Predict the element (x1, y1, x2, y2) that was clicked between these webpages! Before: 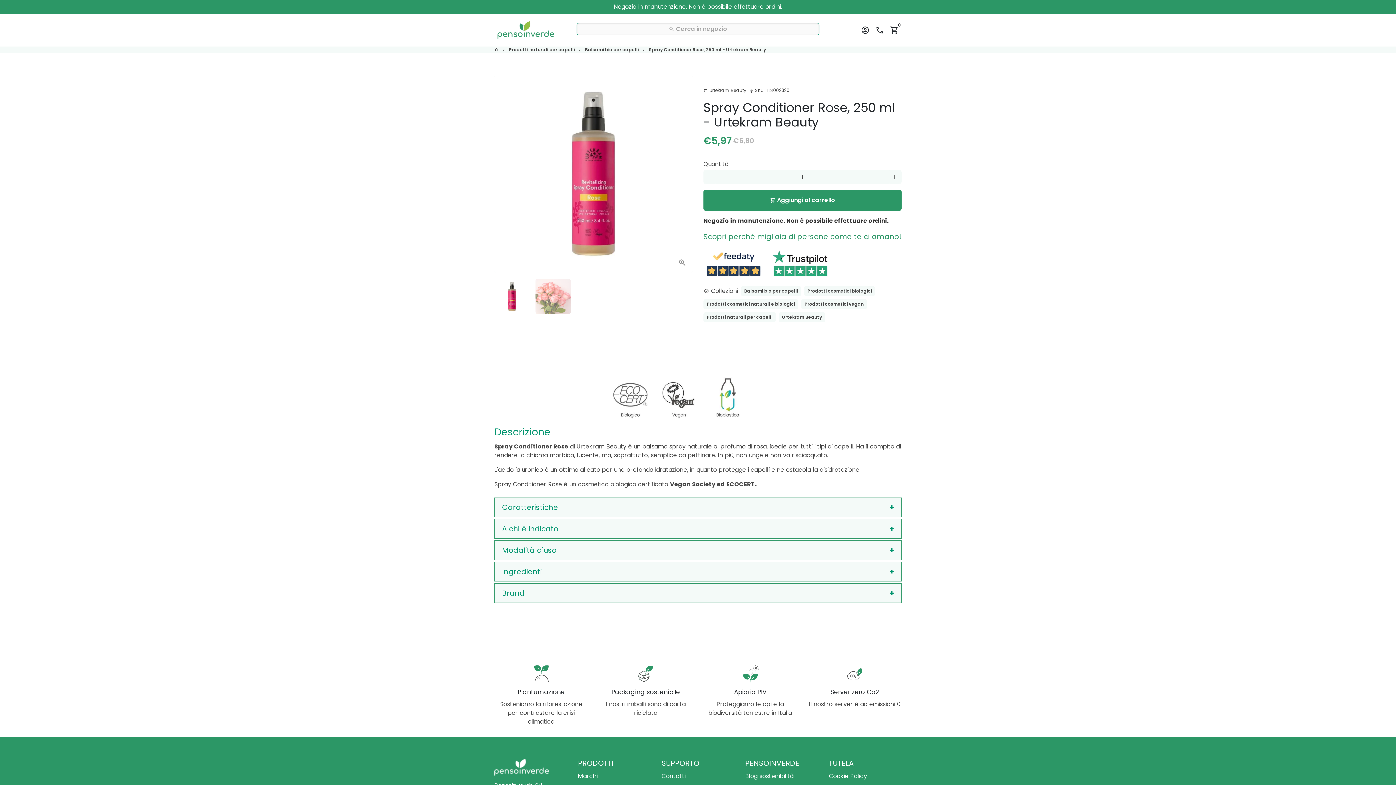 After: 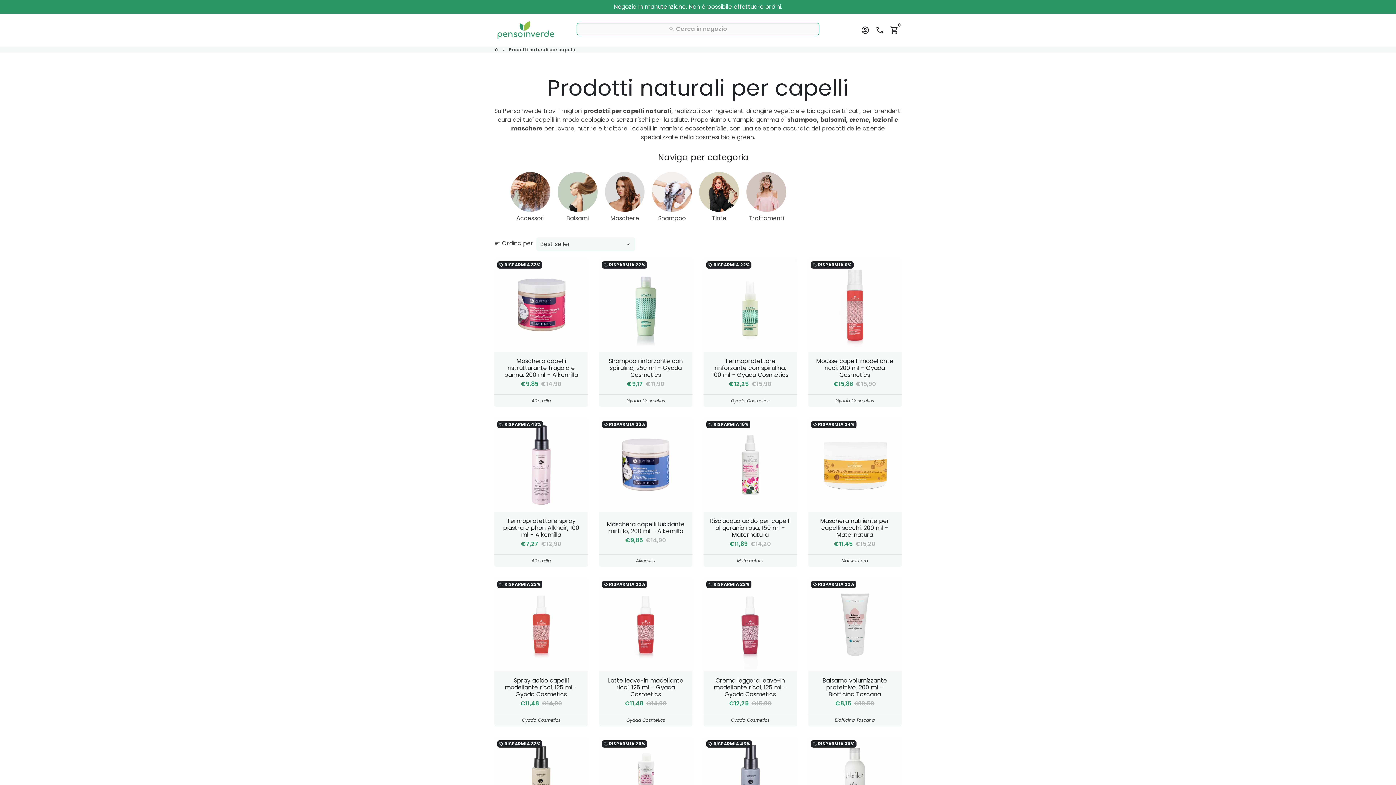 Action: label: Prodotti naturali per capelli bbox: (509, 46, 574, 52)